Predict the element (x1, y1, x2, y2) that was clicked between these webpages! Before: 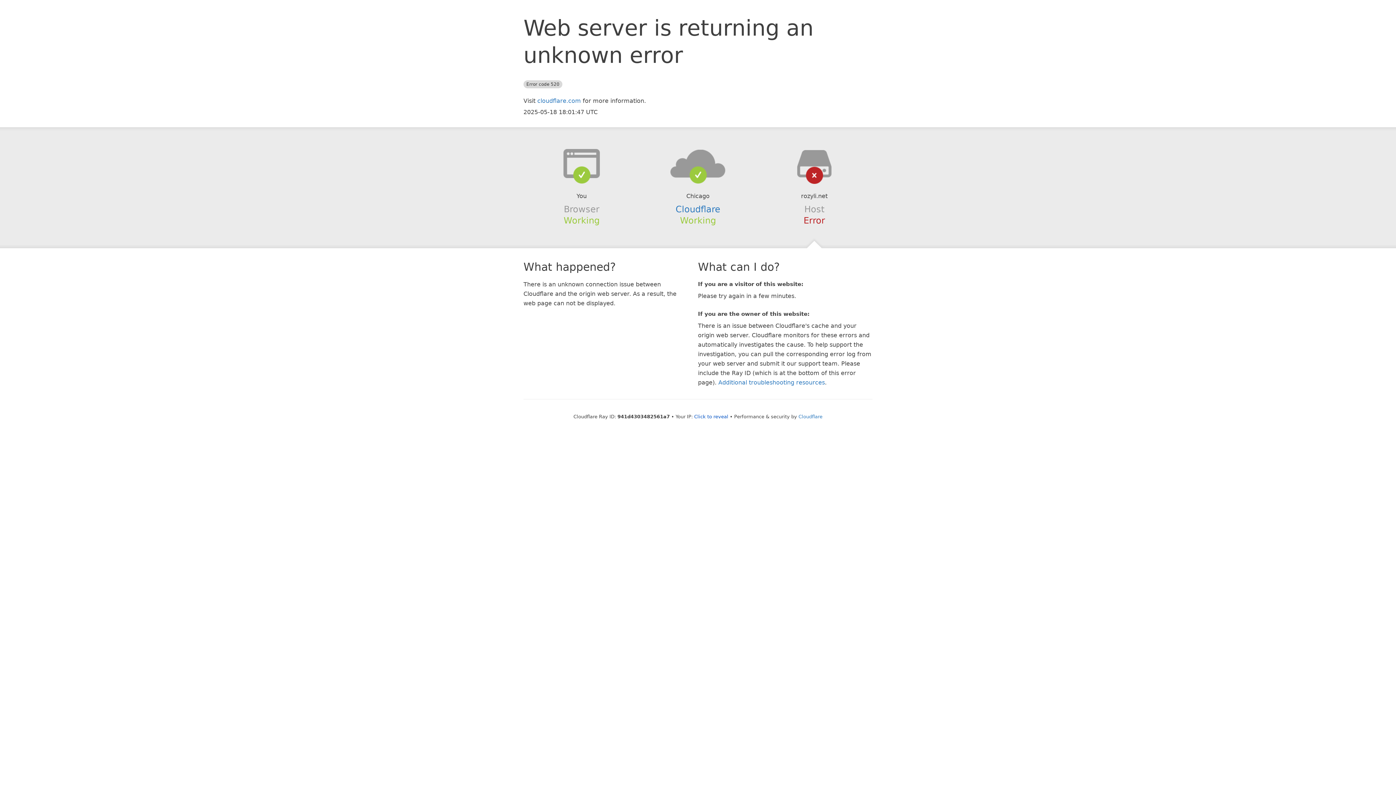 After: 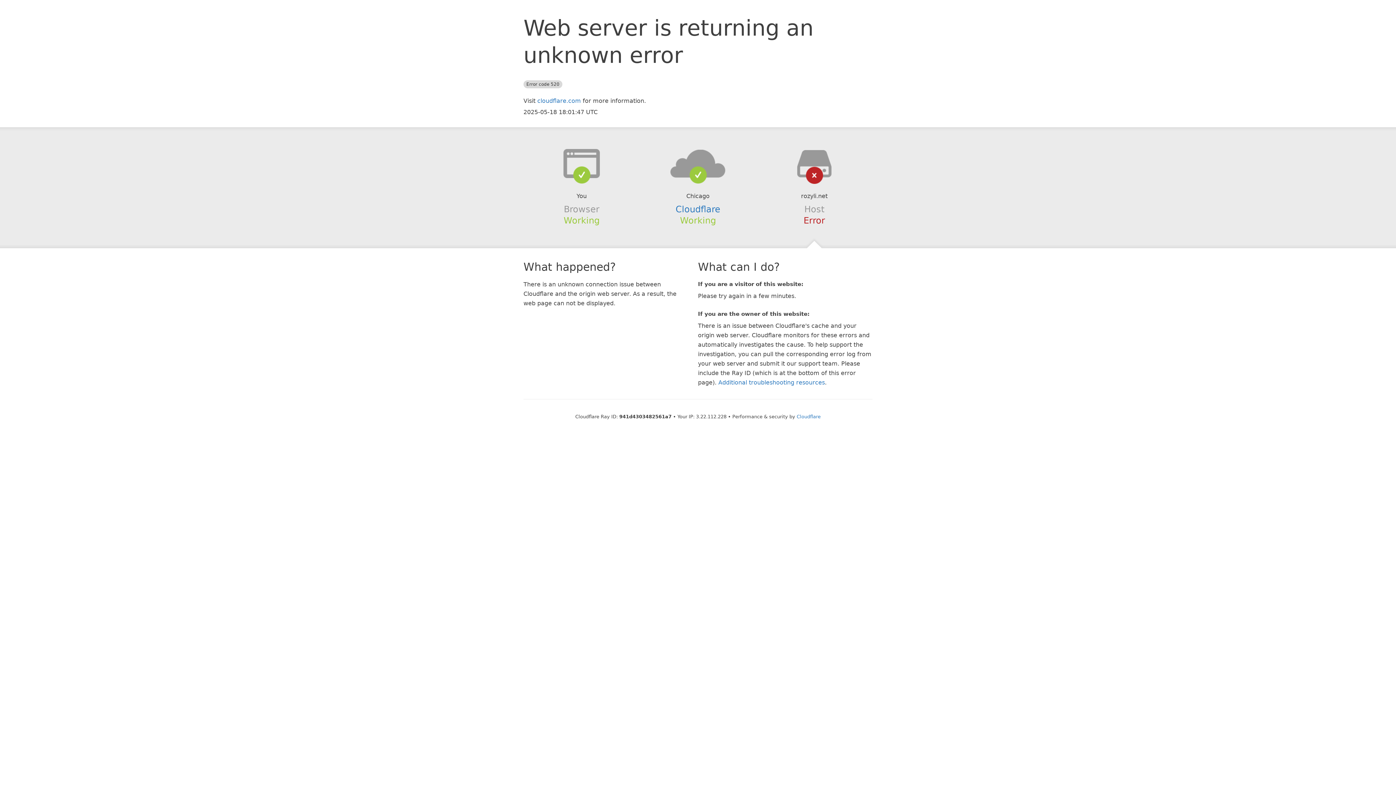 Action: bbox: (694, 414, 728, 419) label: Click to reveal